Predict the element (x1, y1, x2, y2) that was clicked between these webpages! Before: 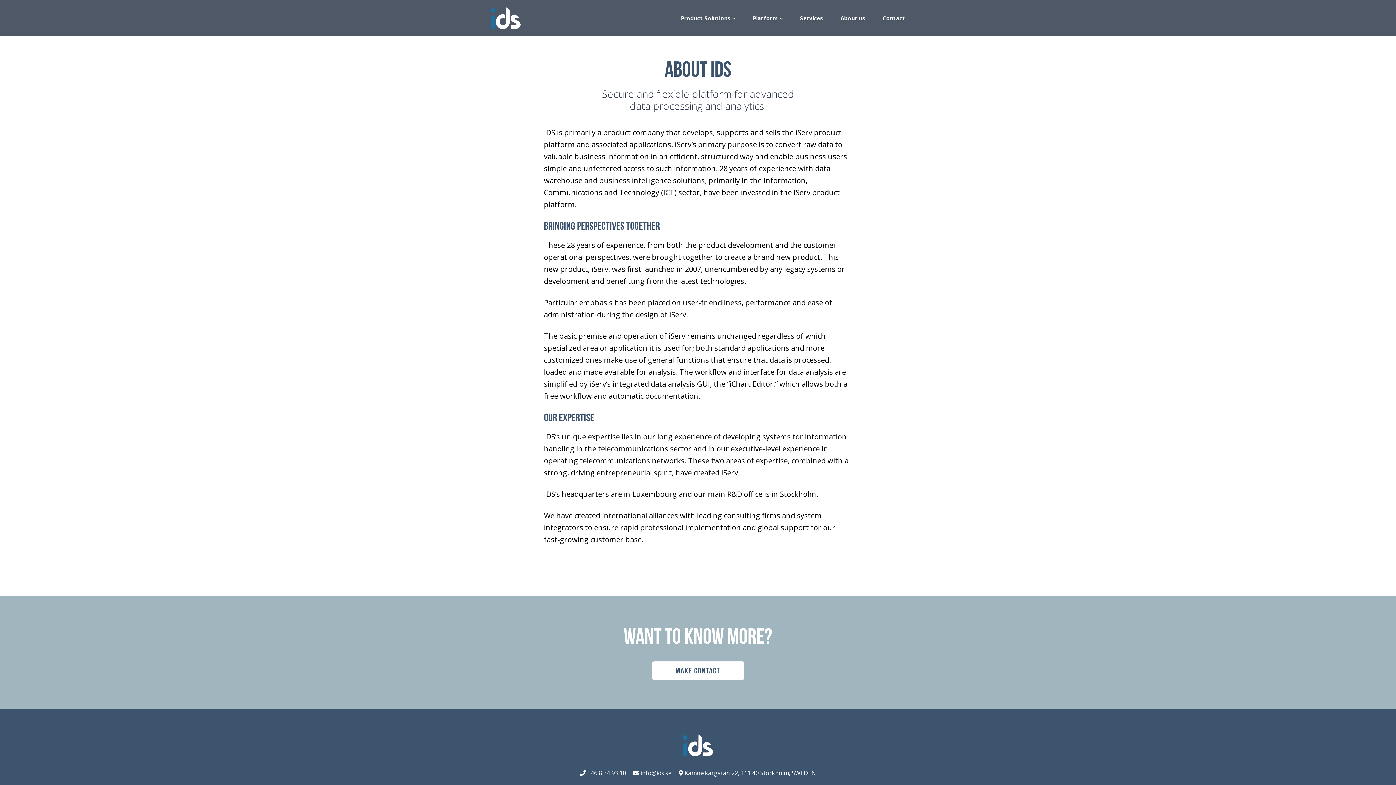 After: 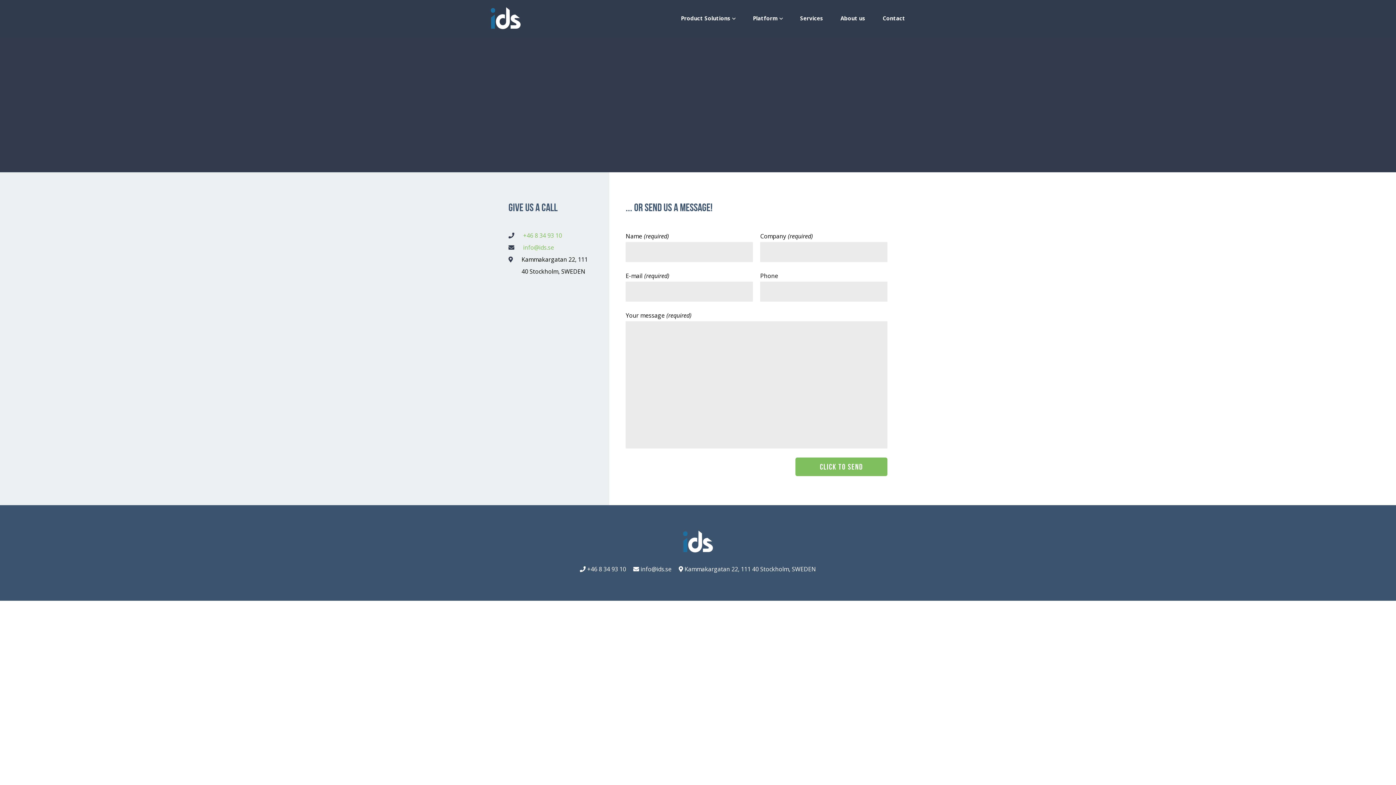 Action: label: Make contact bbox: (652, 661, 744, 680)